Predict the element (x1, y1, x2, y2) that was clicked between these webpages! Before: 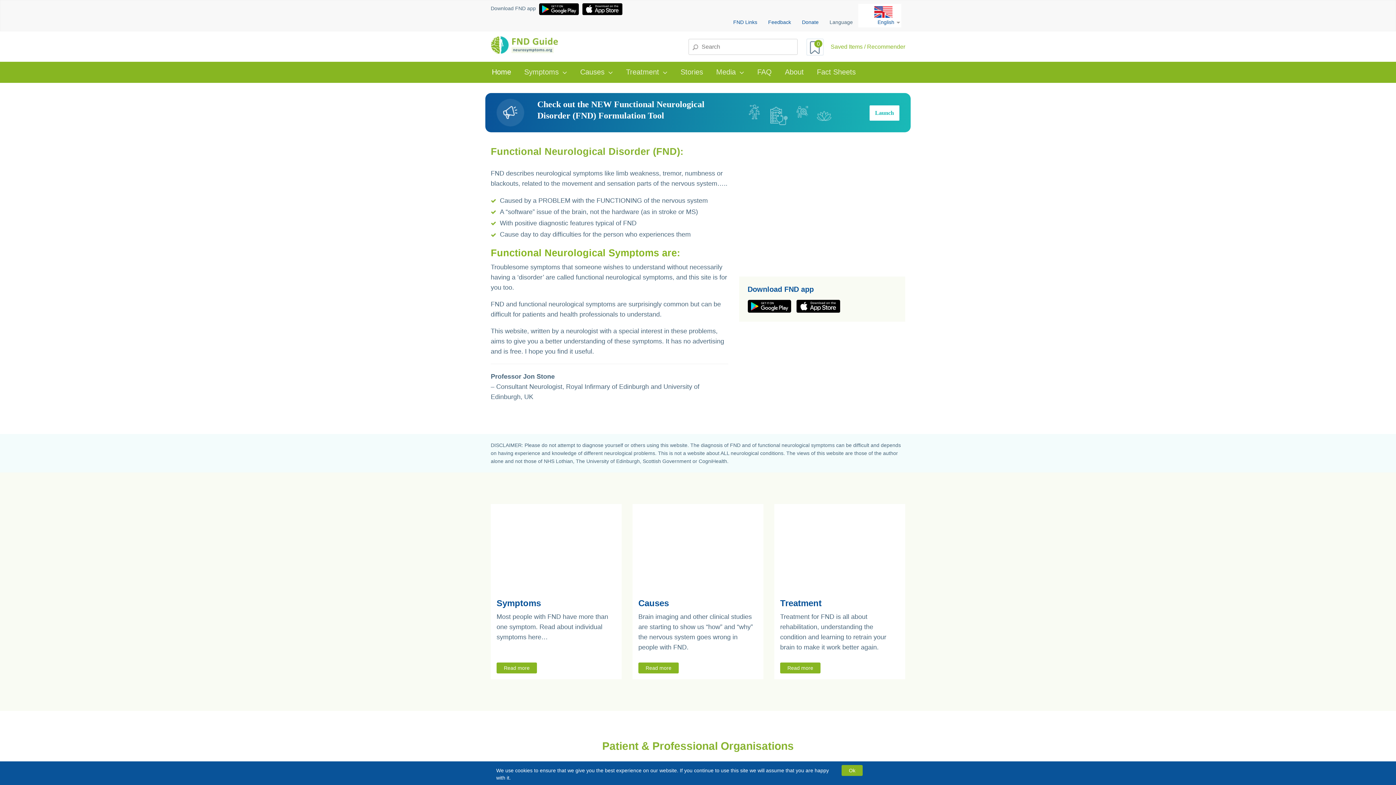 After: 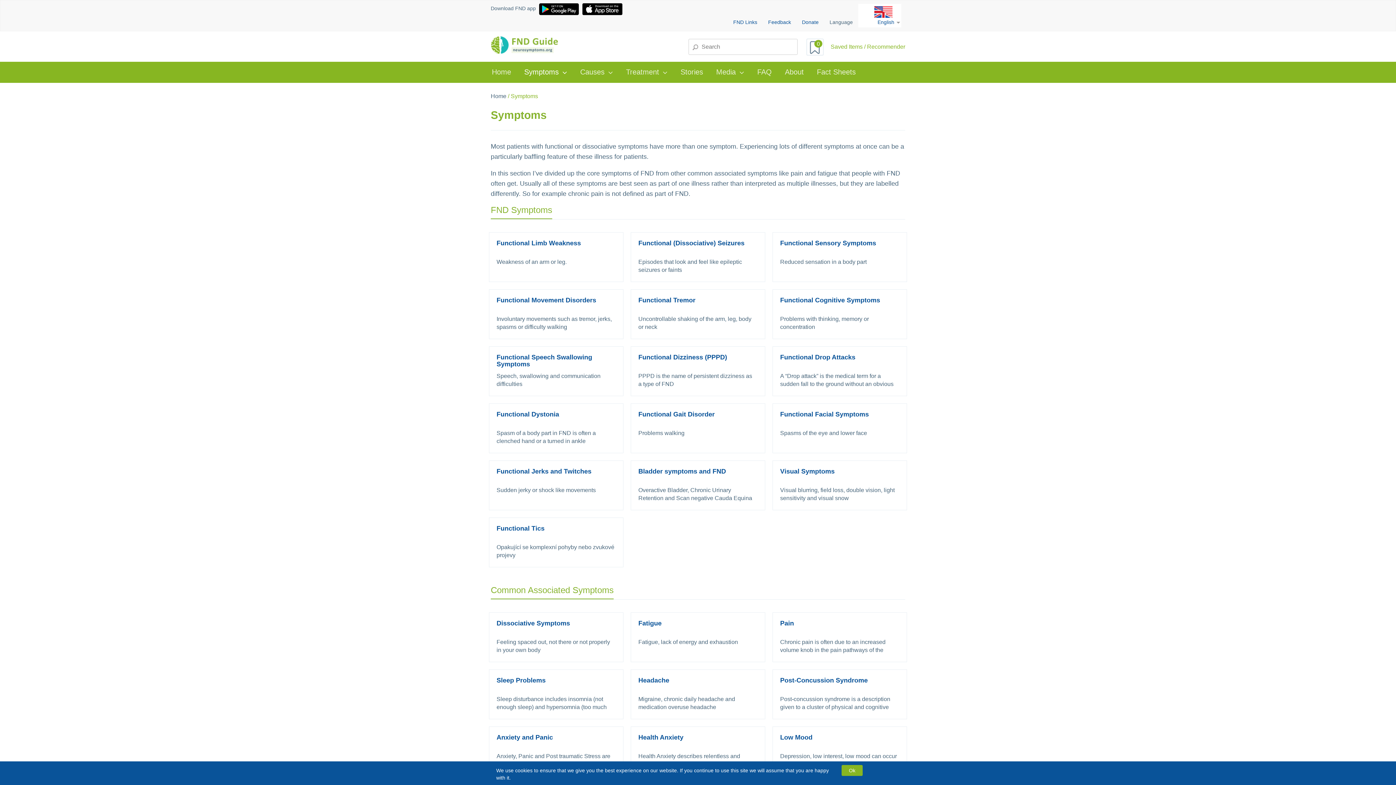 Action: bbox: (517, 61, 573, 83) label: Symptoms